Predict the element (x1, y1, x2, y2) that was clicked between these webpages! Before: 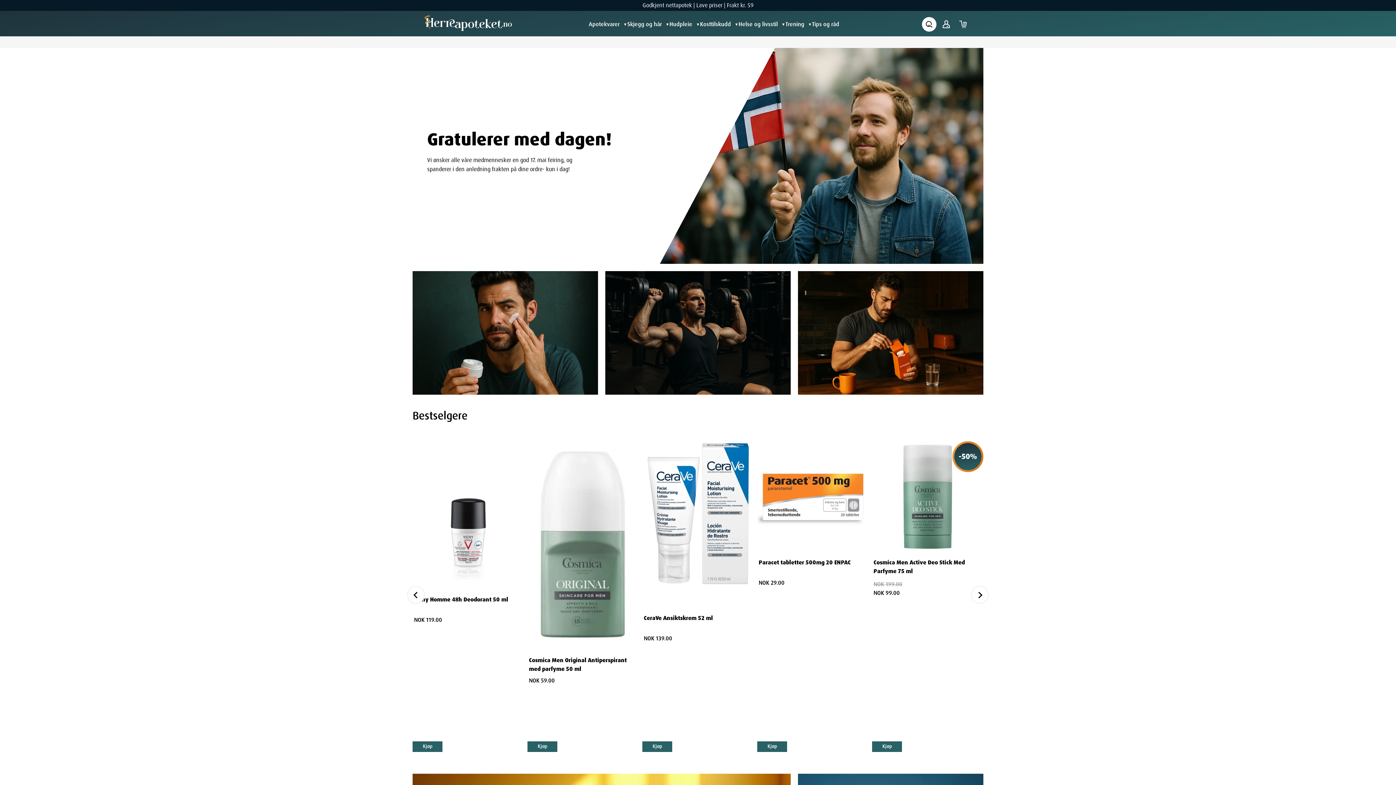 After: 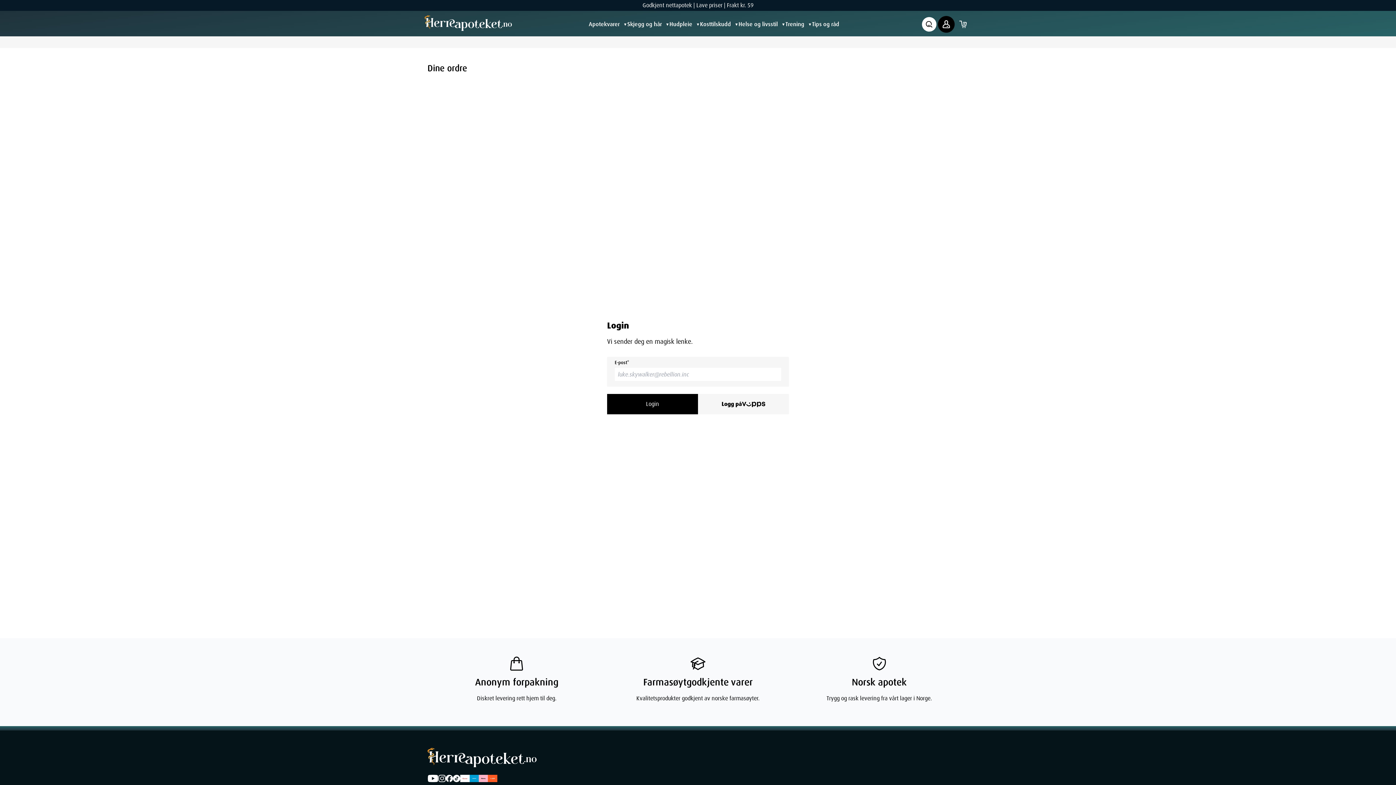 Action: bbox: (938, 16, 954, 32)